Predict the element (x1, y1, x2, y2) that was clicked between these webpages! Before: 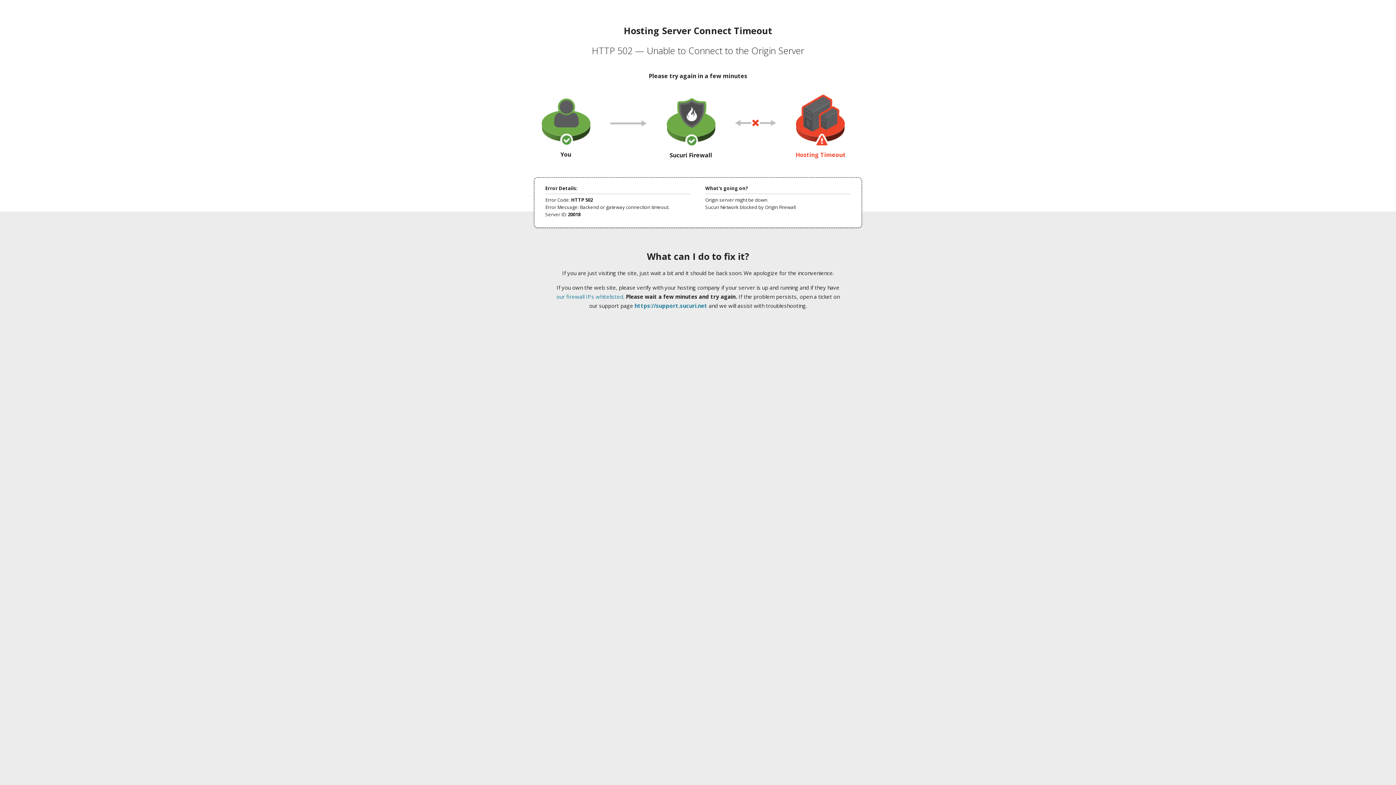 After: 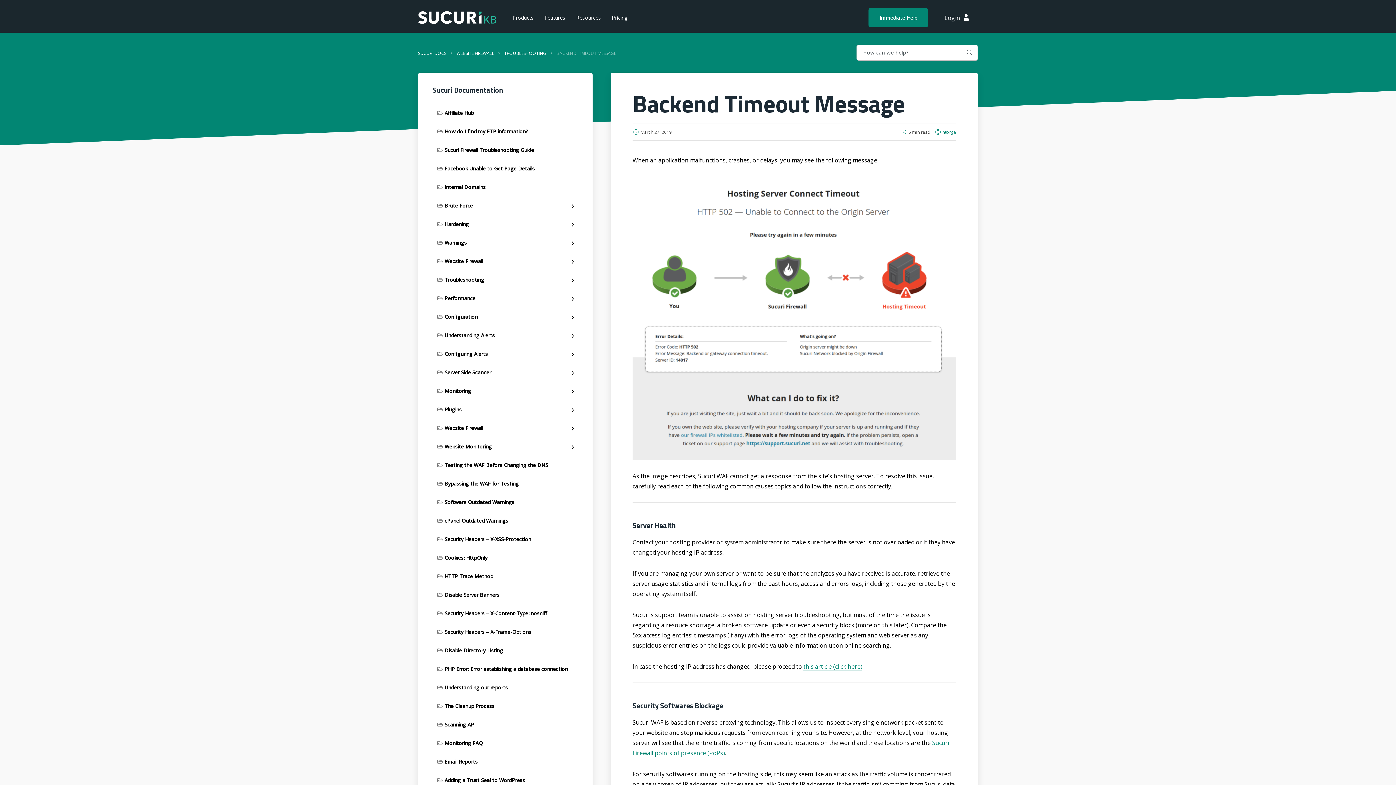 Action: bbox: (556, 293, 623, 300) label: our firewall IPs whitelisted